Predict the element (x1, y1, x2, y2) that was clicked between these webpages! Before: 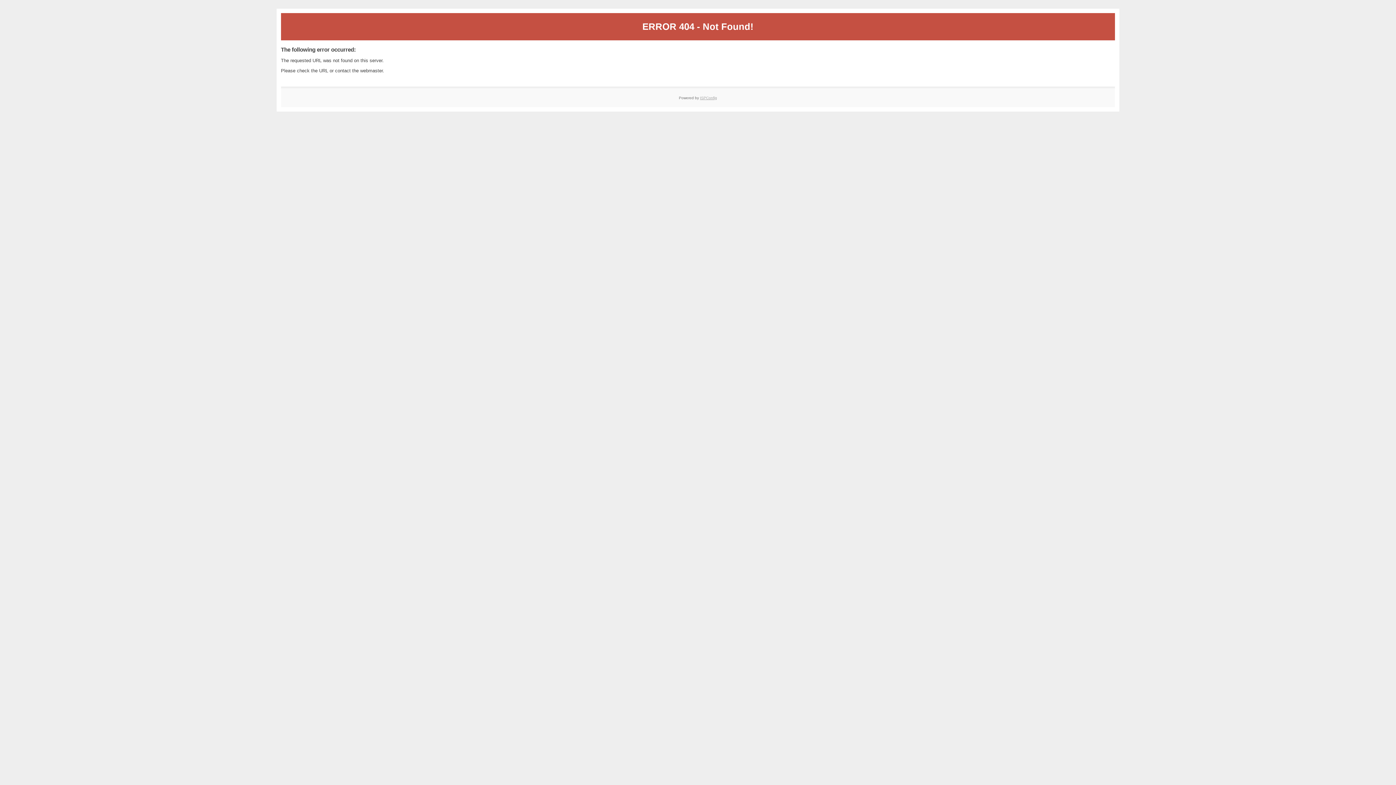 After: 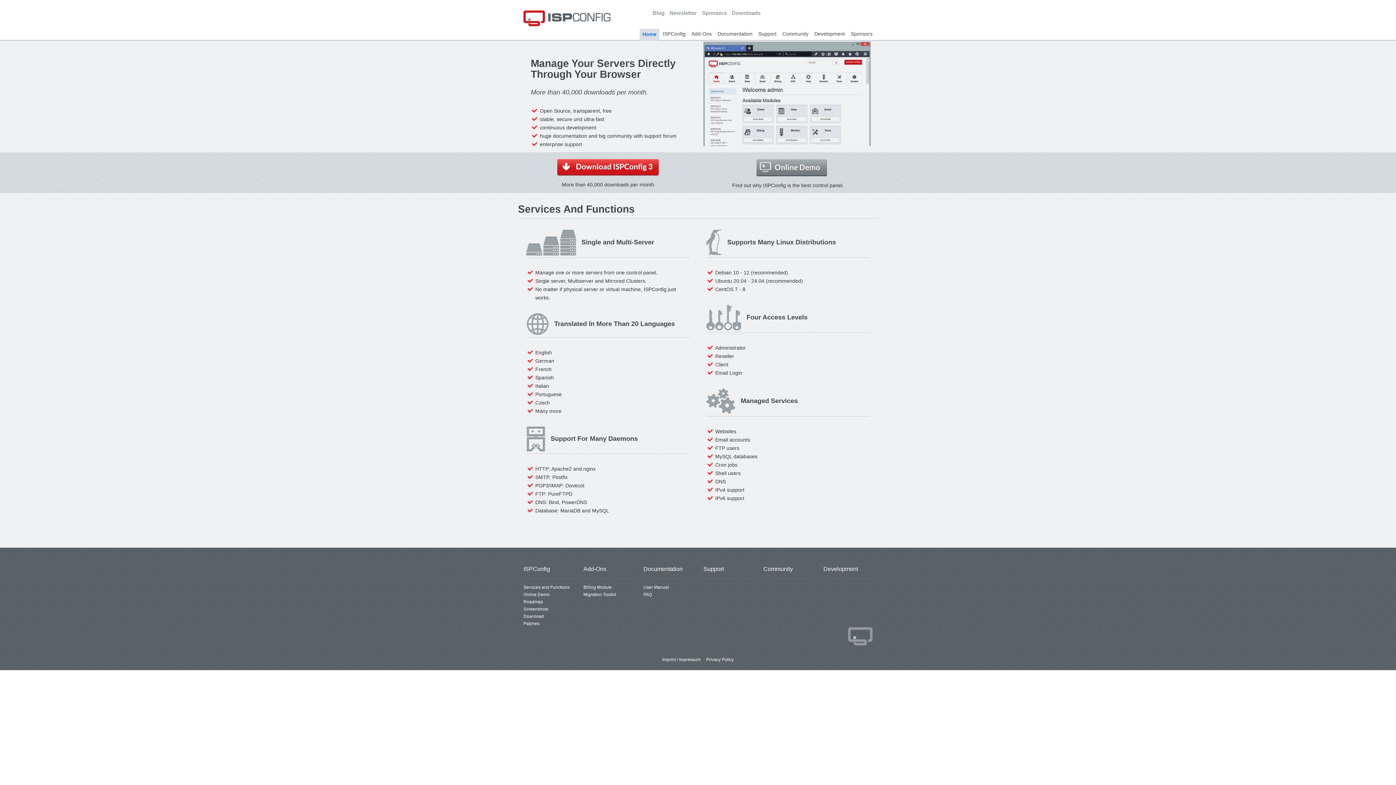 Action: label: ISPConfig bbox: (700, 95, 717, 99)